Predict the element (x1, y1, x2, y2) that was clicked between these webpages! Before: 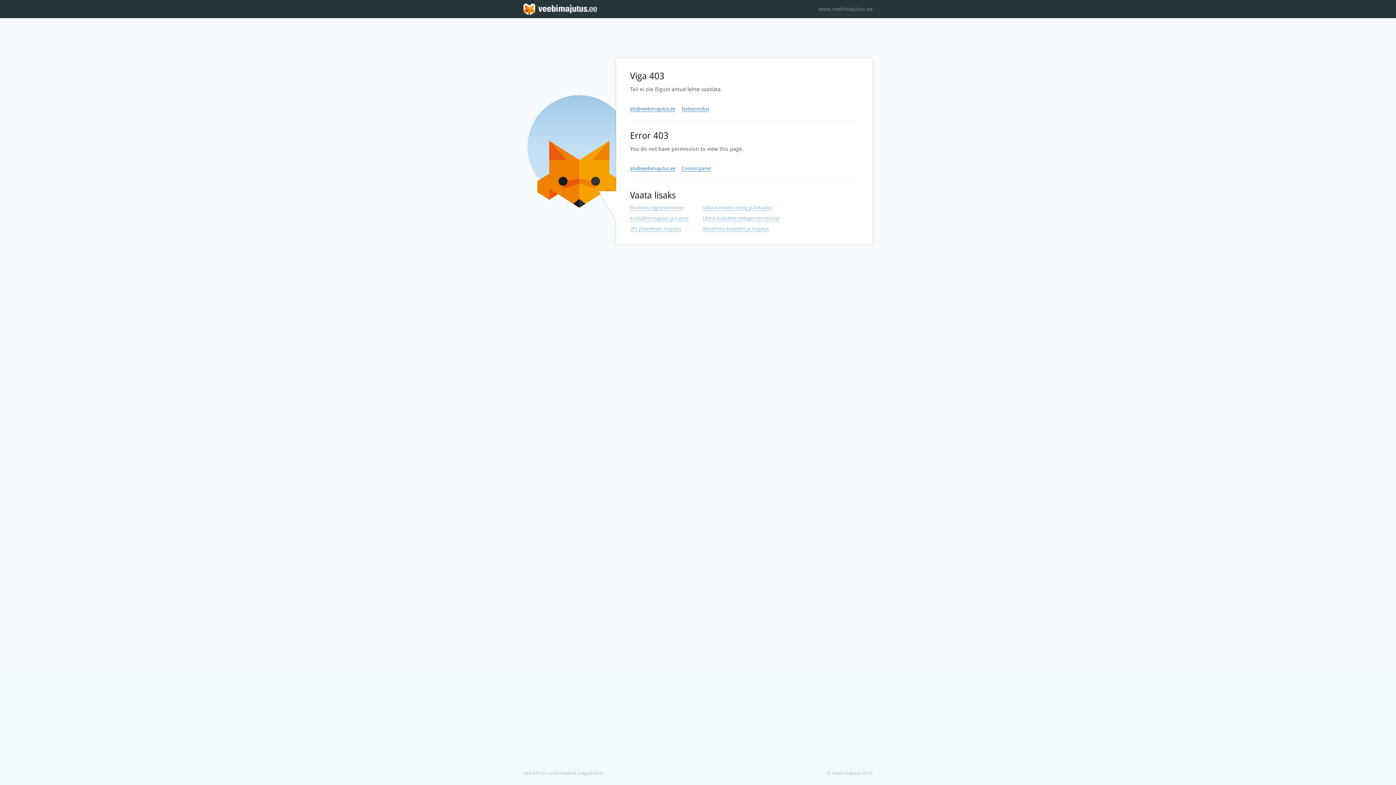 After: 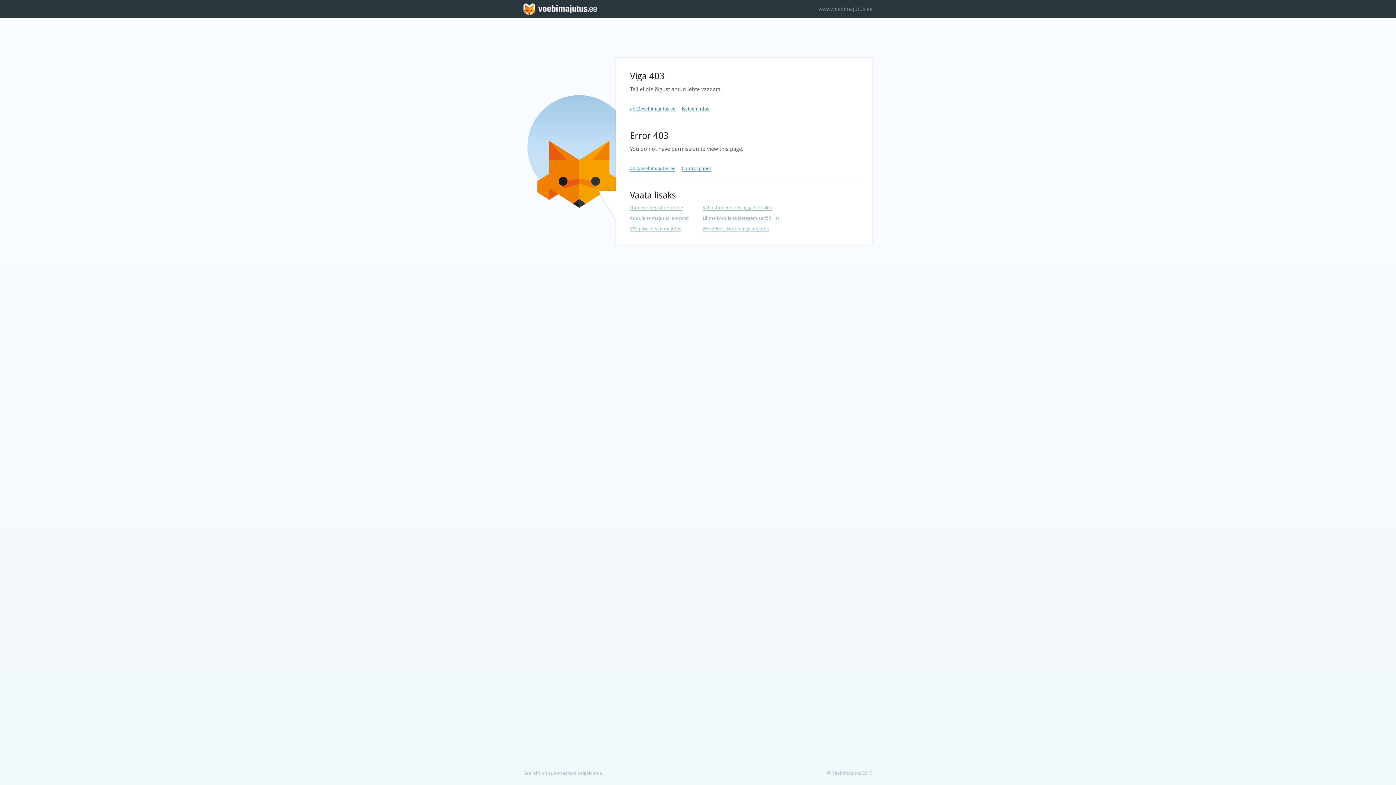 Action: bbox: (630, 165, 675, 171) label: abi@veebimajutus.ee